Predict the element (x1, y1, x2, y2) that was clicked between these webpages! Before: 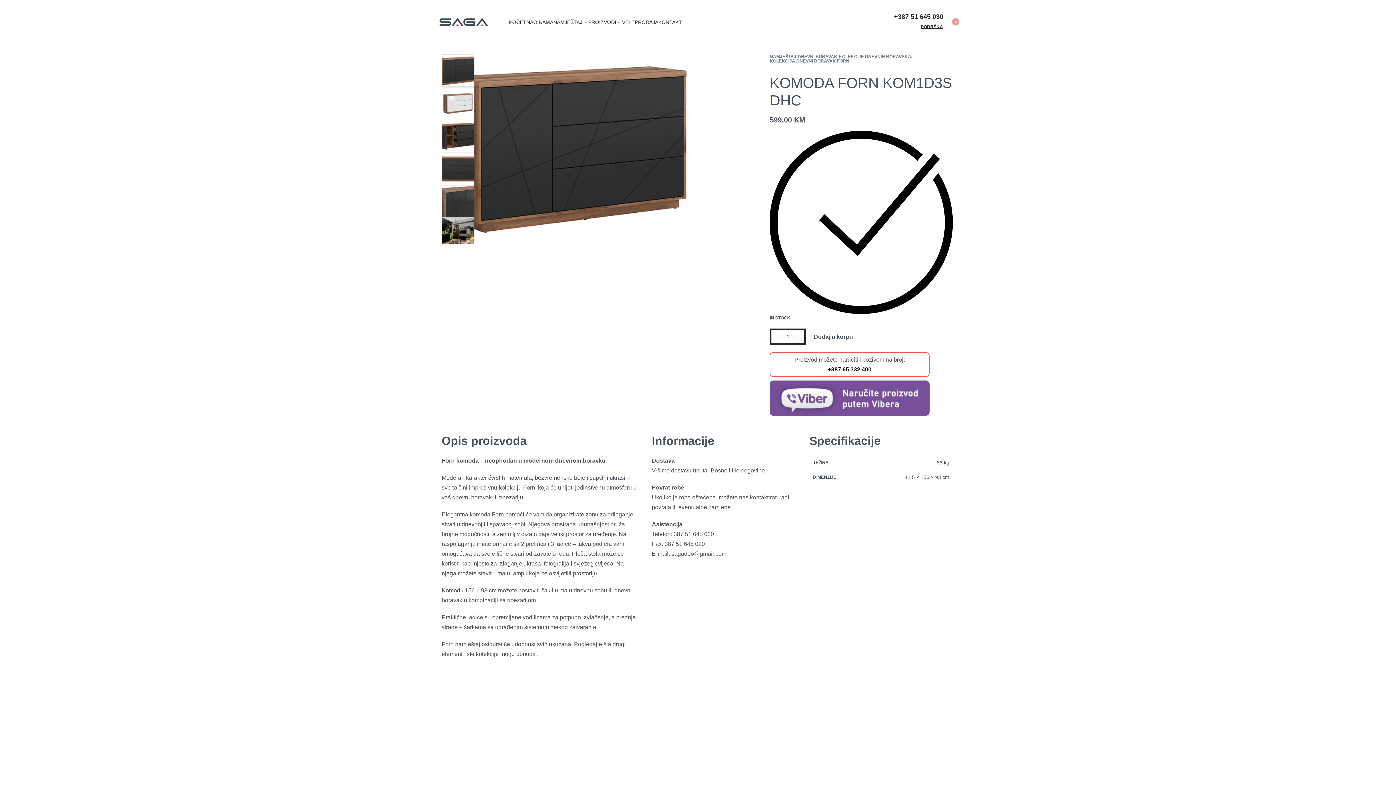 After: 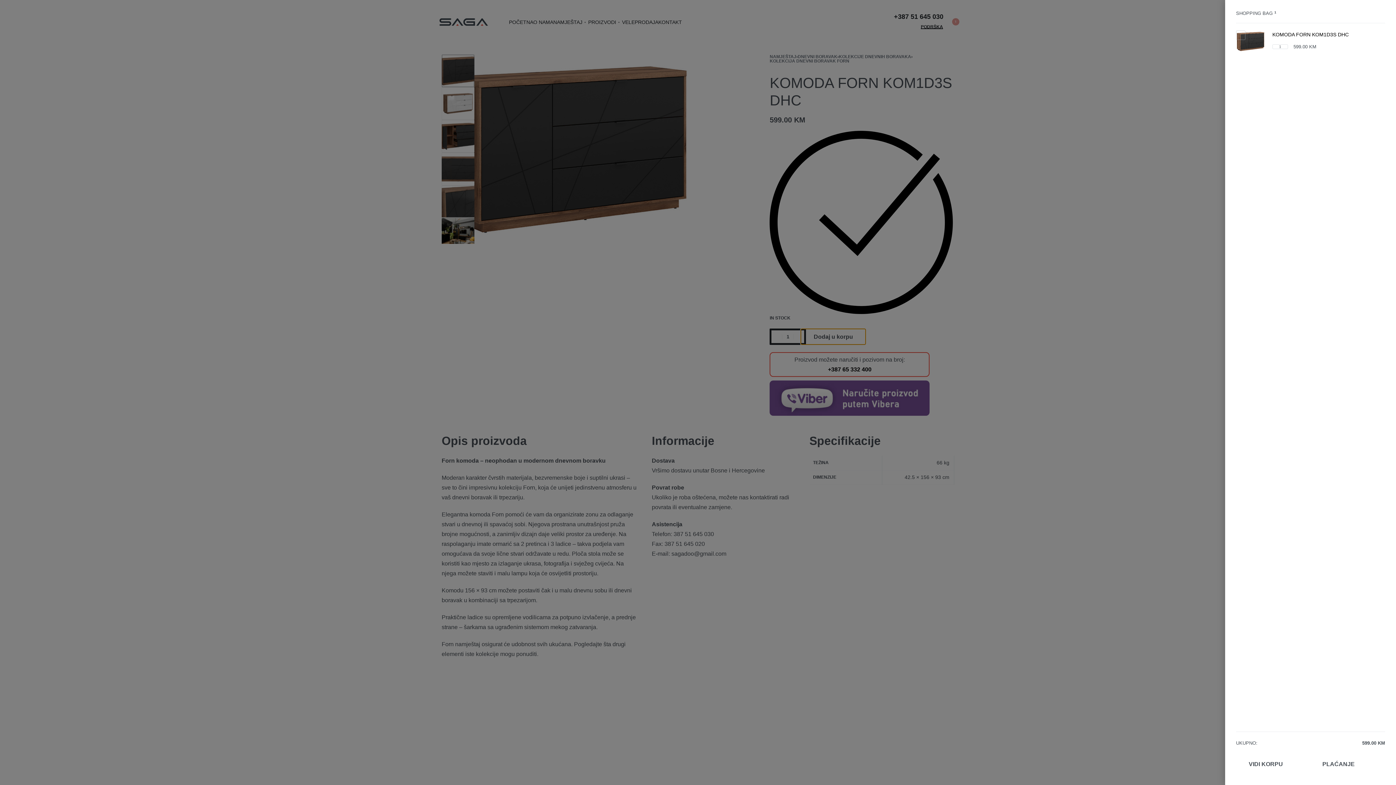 Action: bbox: (800, 328, 866, 345) label: Dodaj u korpu